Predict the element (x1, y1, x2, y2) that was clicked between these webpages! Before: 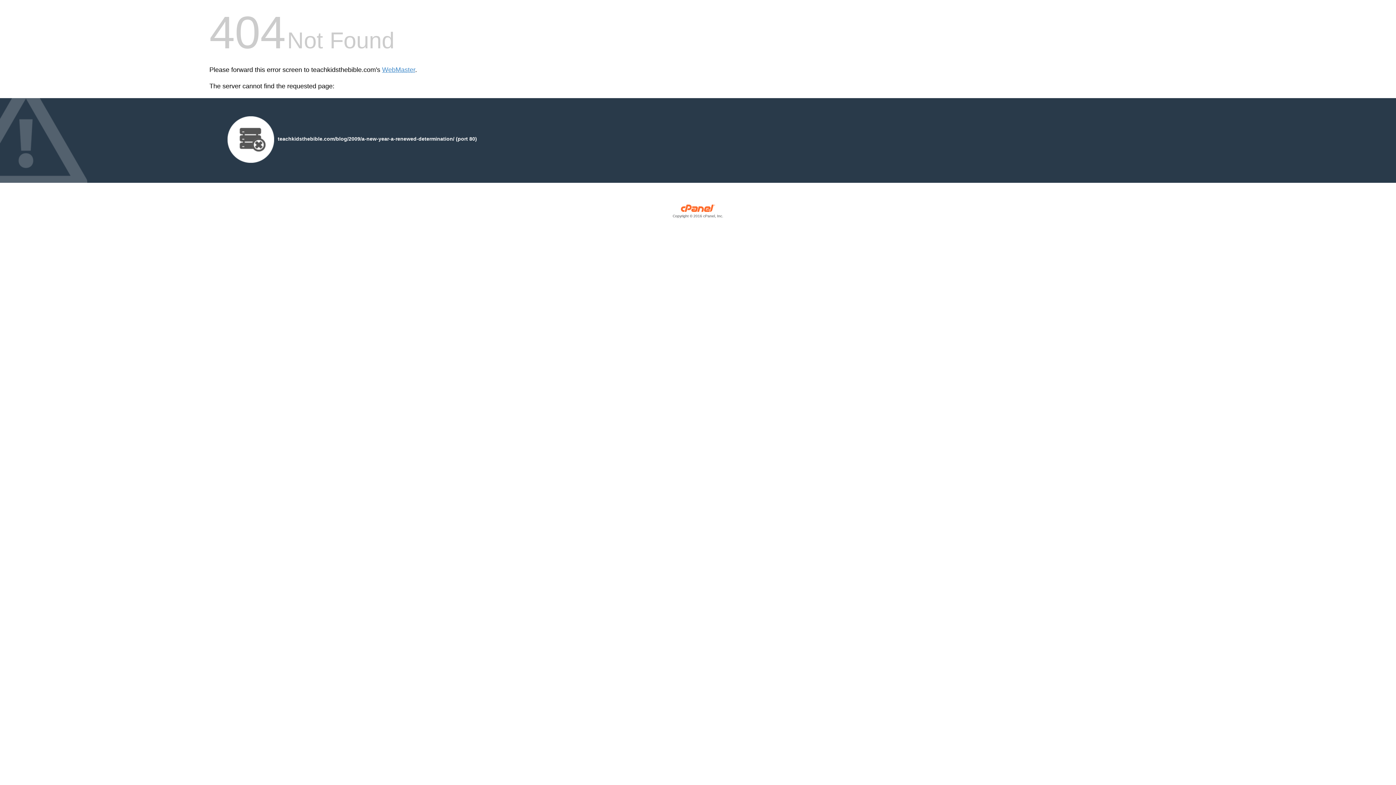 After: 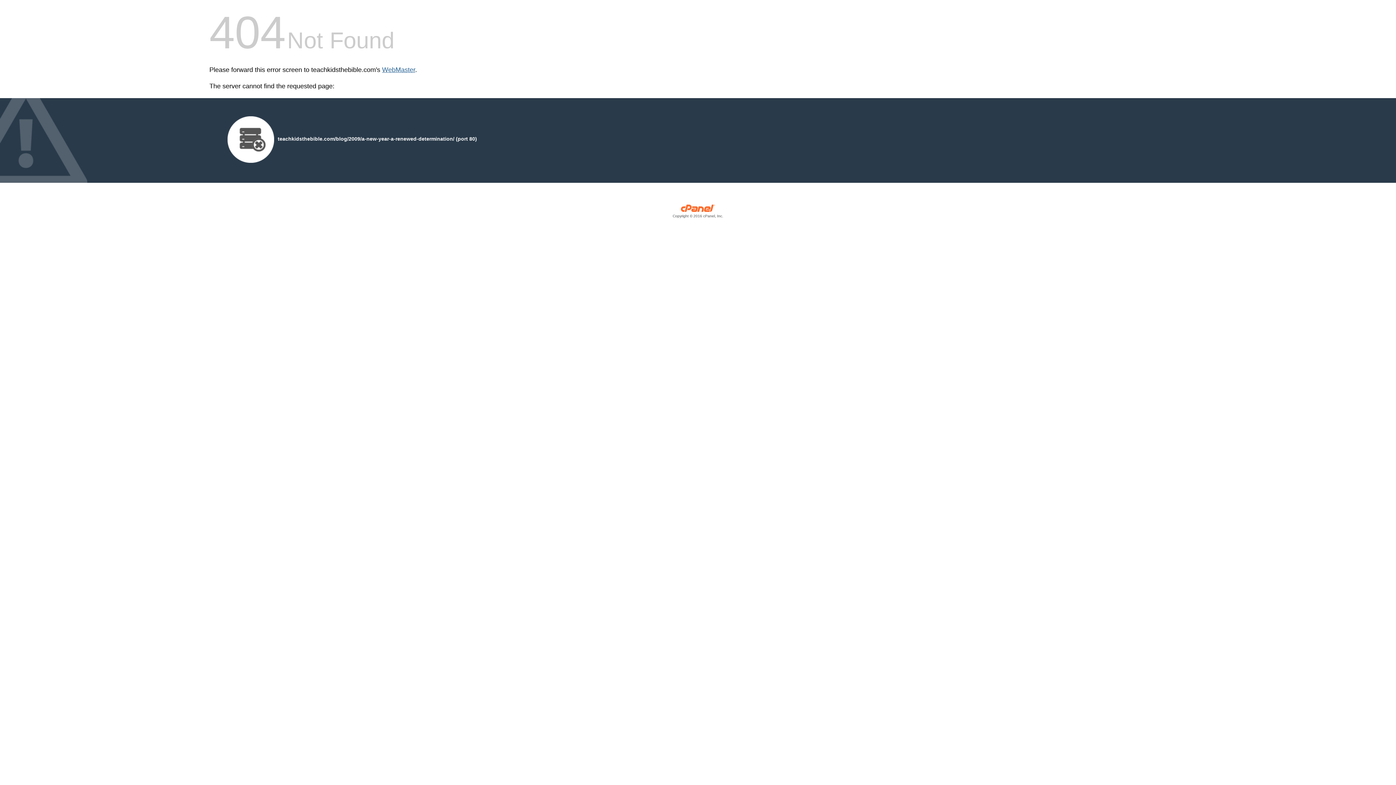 Action: label: WebMaster bbox: (382, 66, 415, 73)